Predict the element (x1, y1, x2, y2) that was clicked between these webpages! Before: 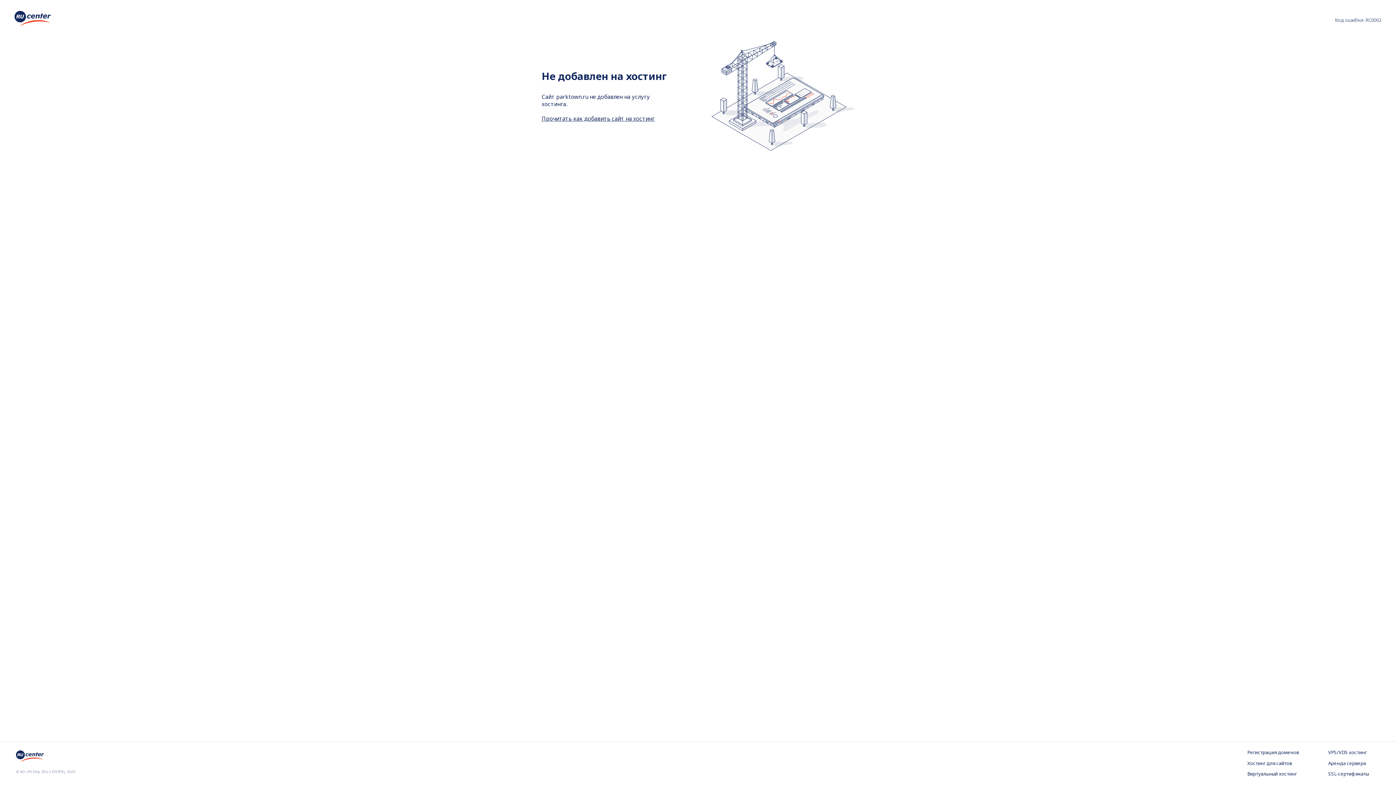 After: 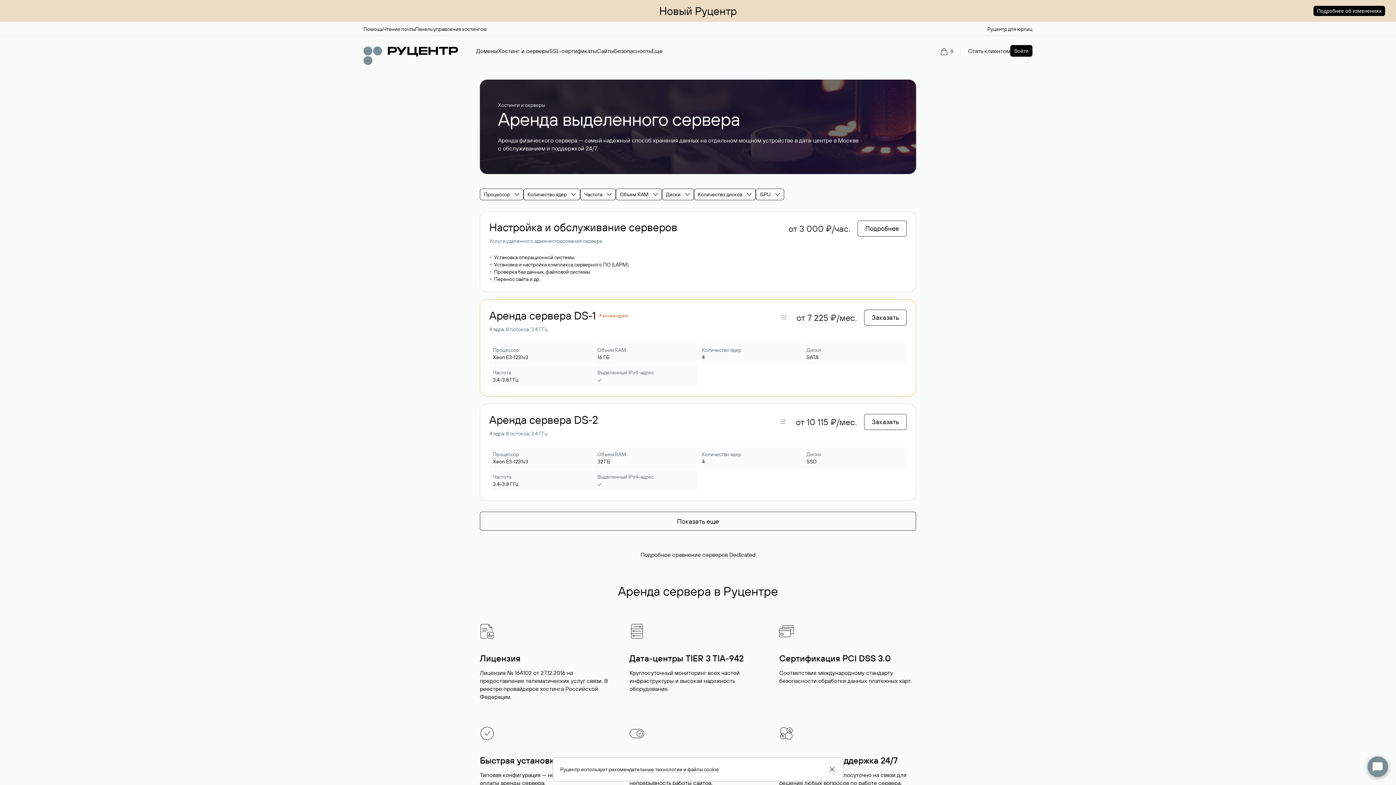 Action: bbox: (1328, 760, 1380, 767) label: Аренда сервера